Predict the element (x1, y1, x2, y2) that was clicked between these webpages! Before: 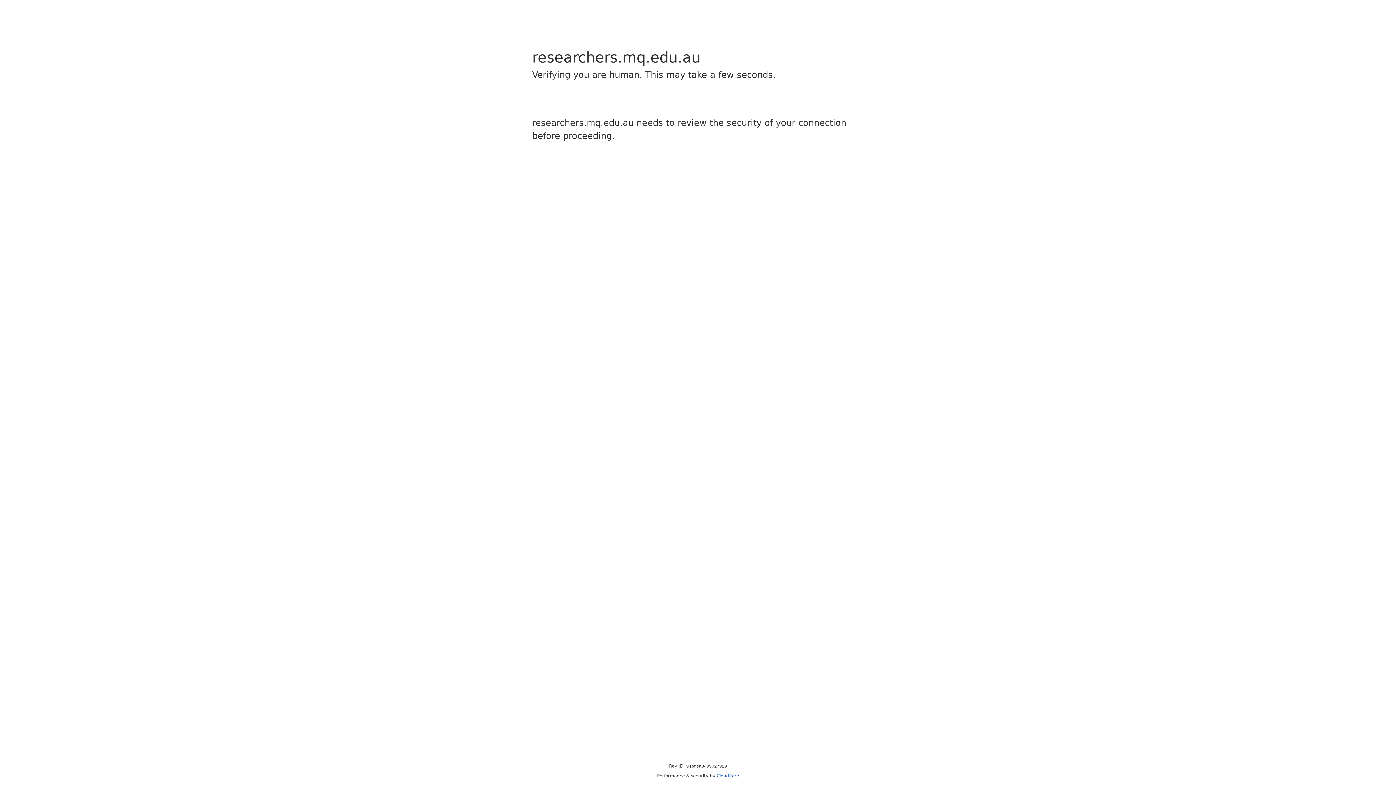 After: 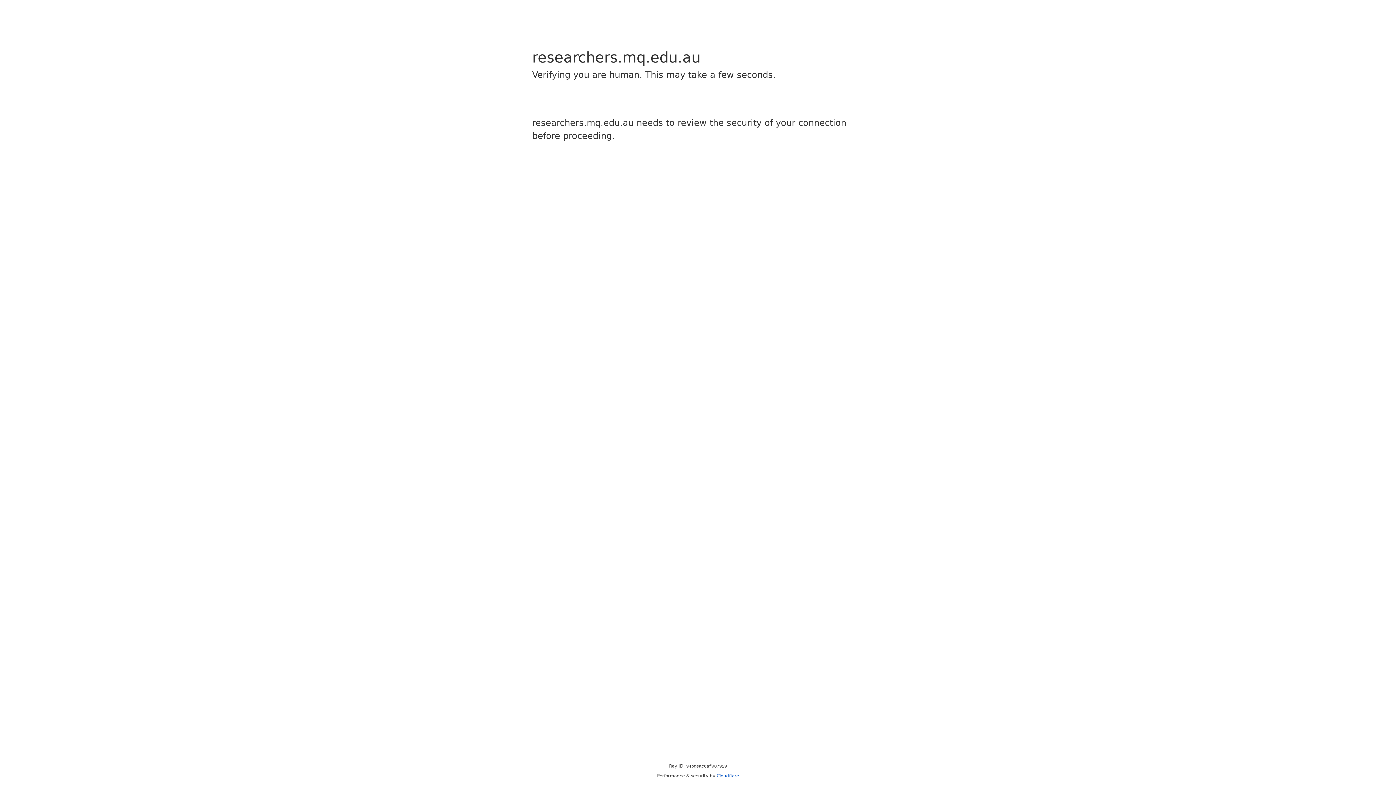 Action: label: Cloudflare bbox: (716, 773, 739, 778)